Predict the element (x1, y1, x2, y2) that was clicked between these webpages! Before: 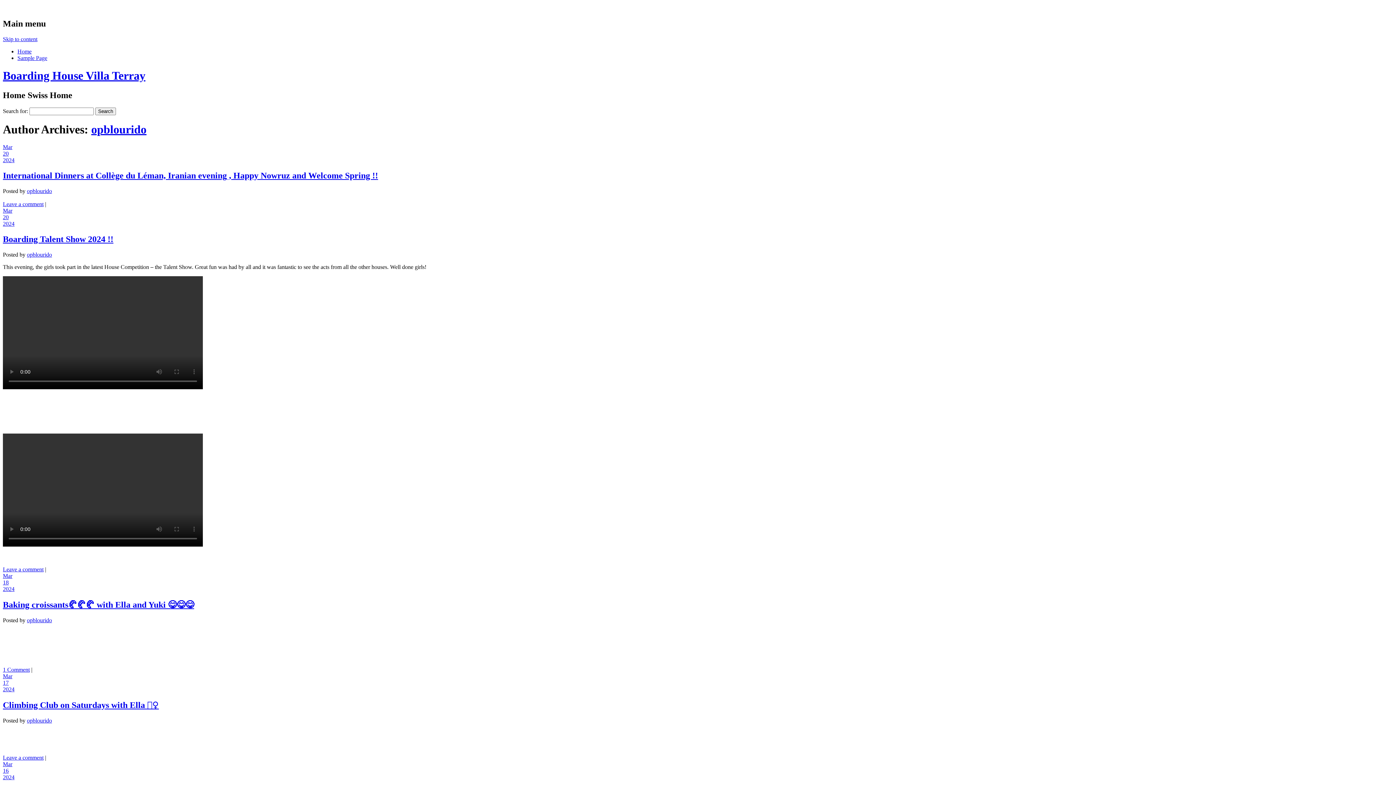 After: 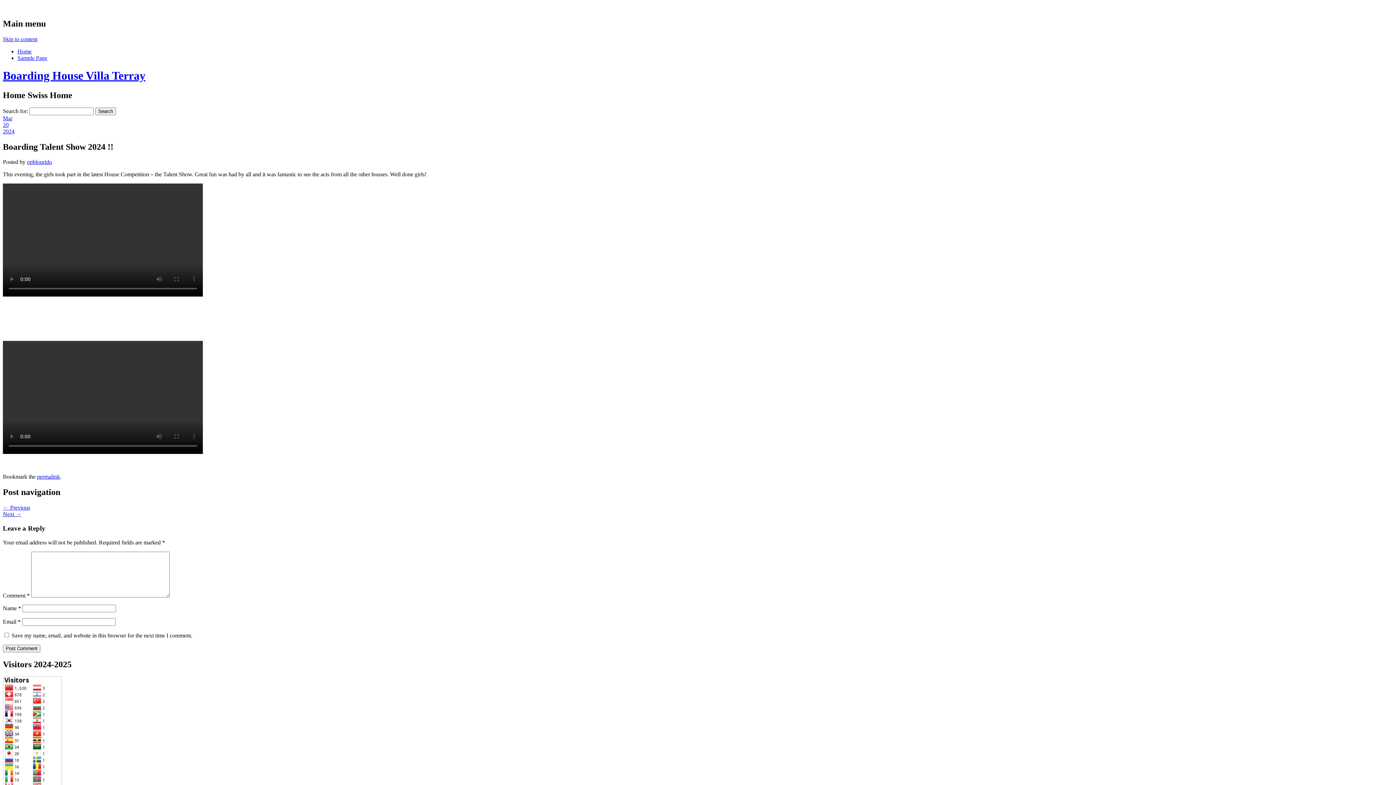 Action: label: Mar bbox: (2, 207, 12, 213)